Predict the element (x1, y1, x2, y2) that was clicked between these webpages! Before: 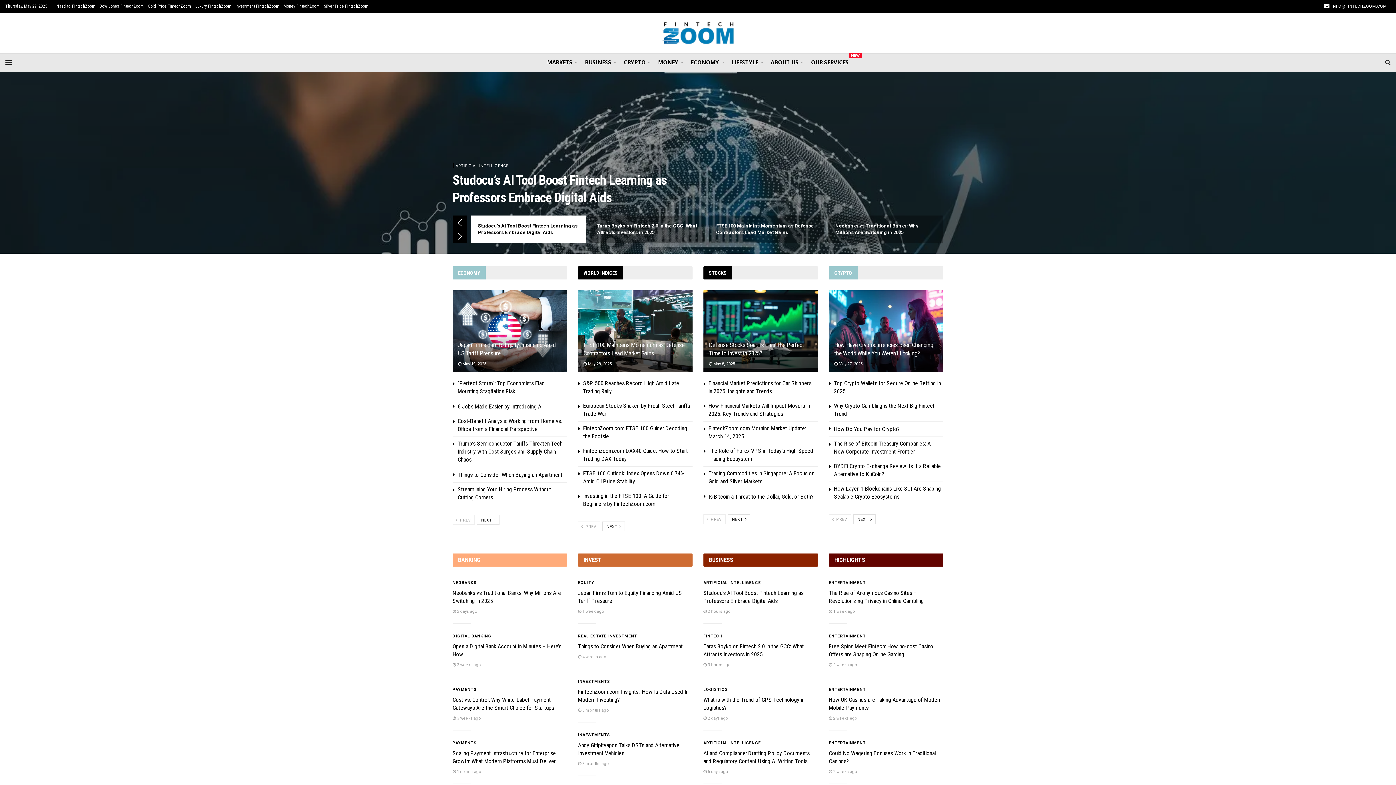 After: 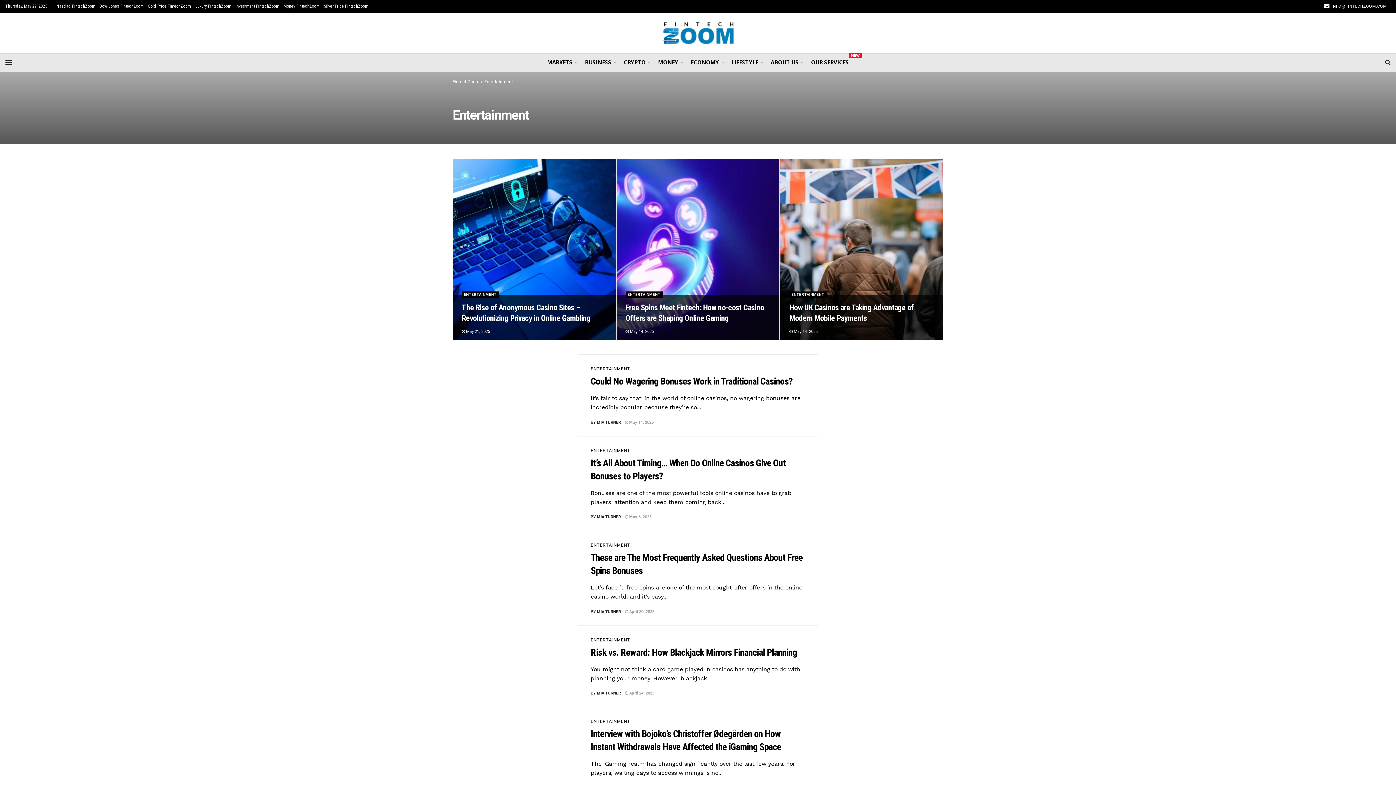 Action: label: ENTERTAINMENT bbox: (829, 632, 866, 641)